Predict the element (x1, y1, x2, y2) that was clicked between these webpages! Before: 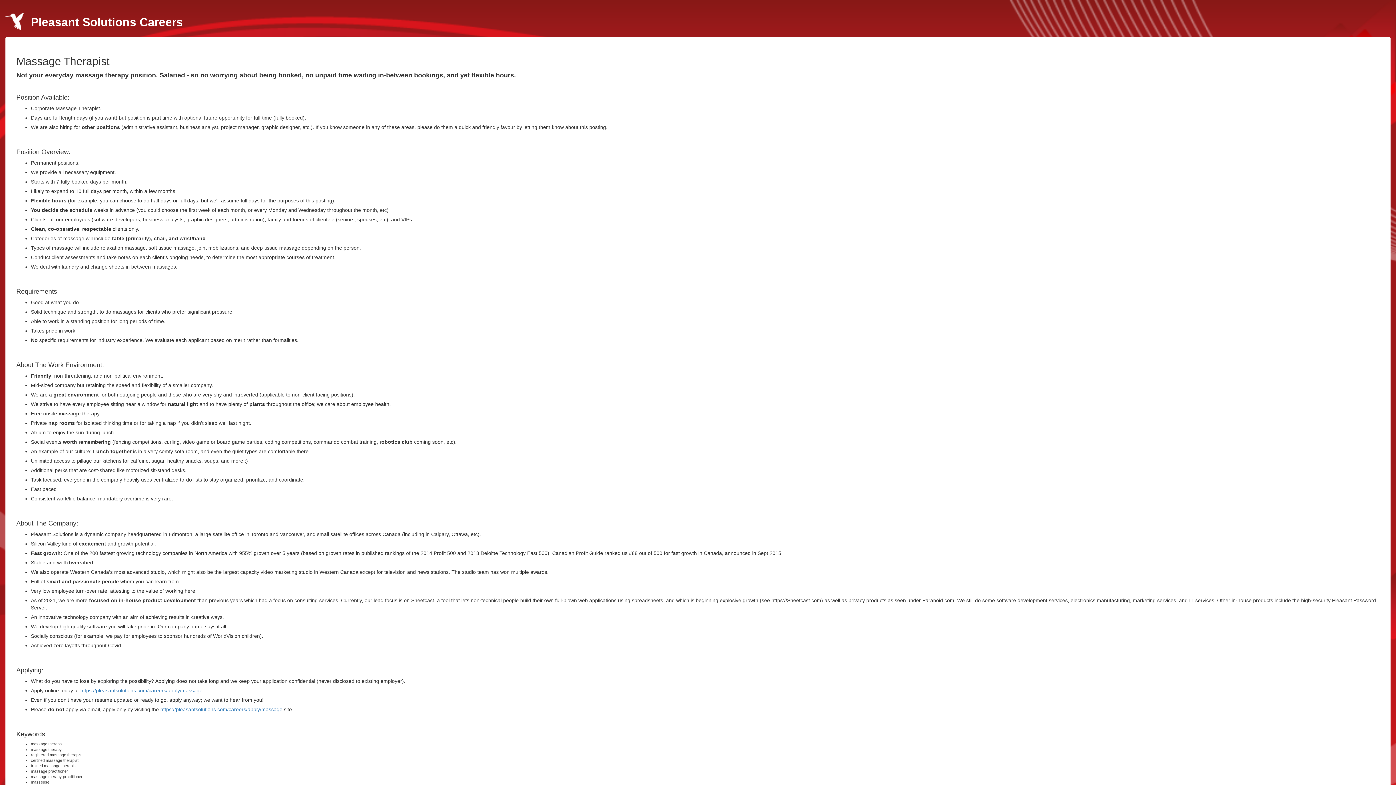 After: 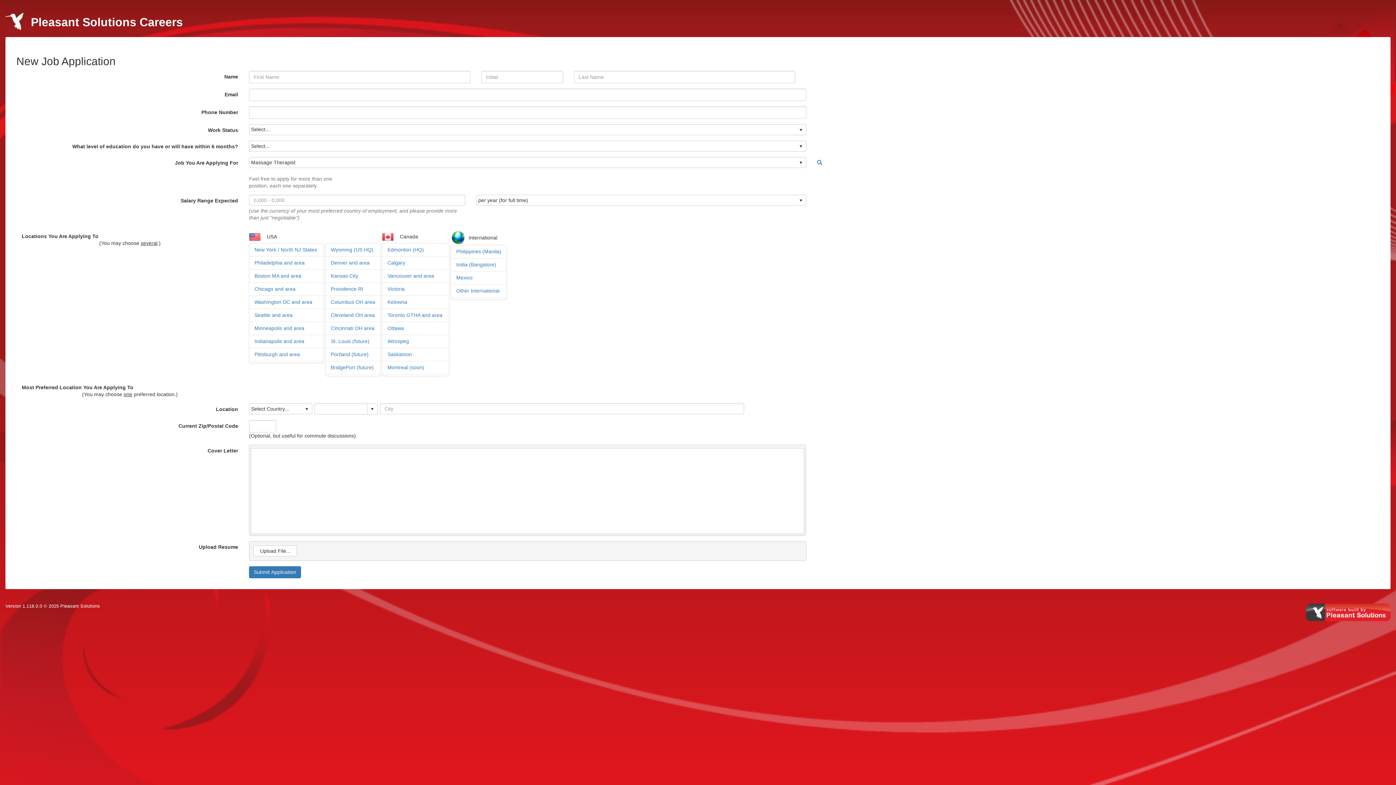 Action: bbox: (80, 688, 202, 693) label: https://pleasantsolutions.com/careers/apply/massage